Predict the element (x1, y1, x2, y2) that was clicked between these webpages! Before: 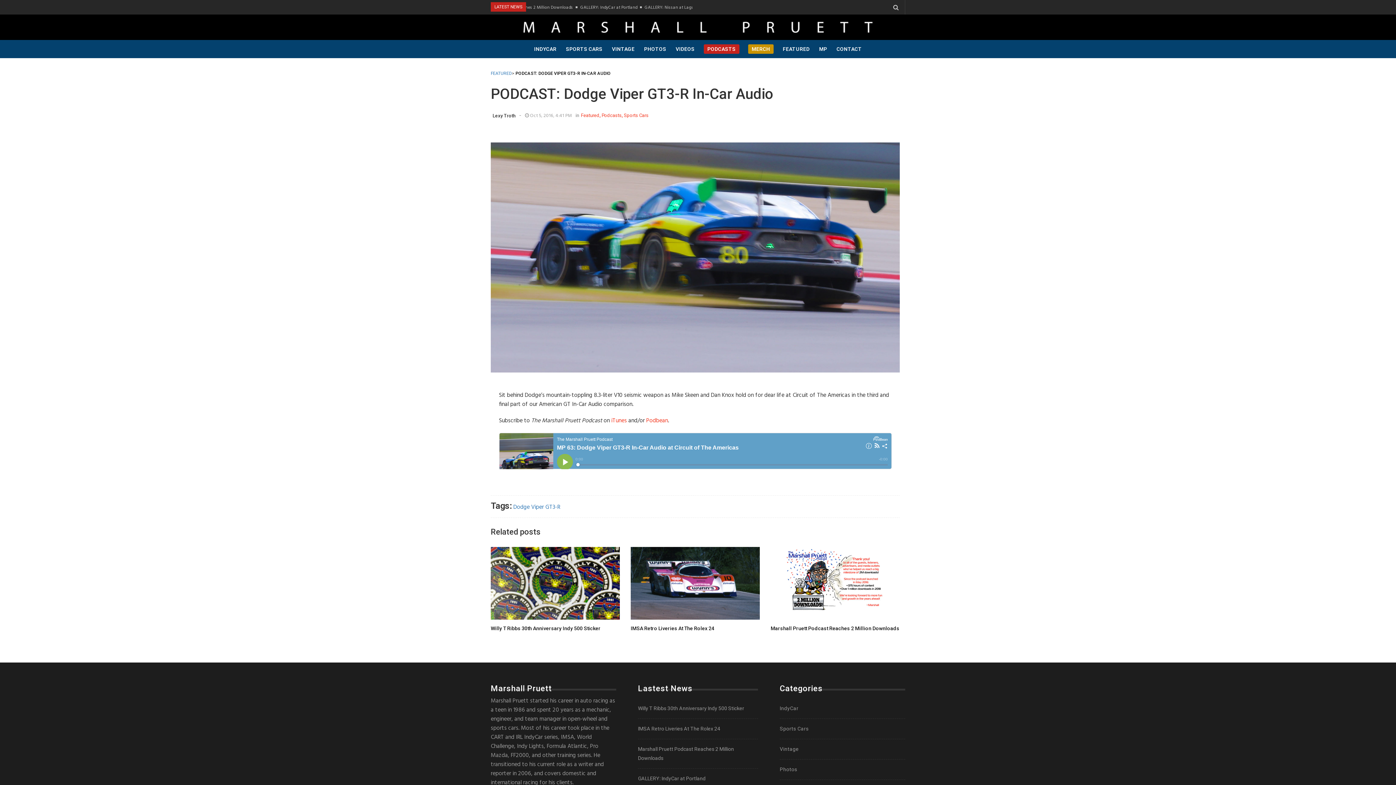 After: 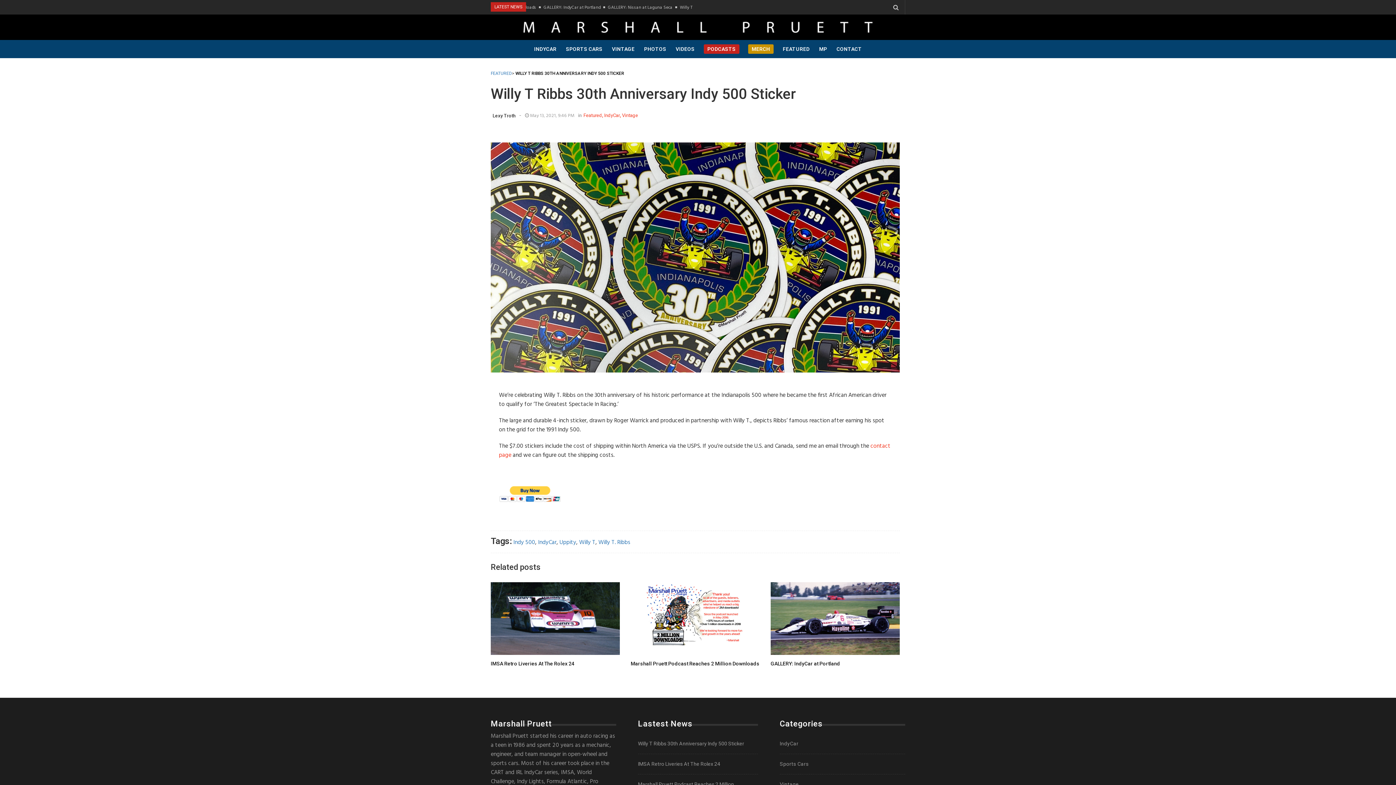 Action: label: Willy T Ribbs 30th Anniversary Indy 500 Sticker bbox: (638, 705, 744, 711)